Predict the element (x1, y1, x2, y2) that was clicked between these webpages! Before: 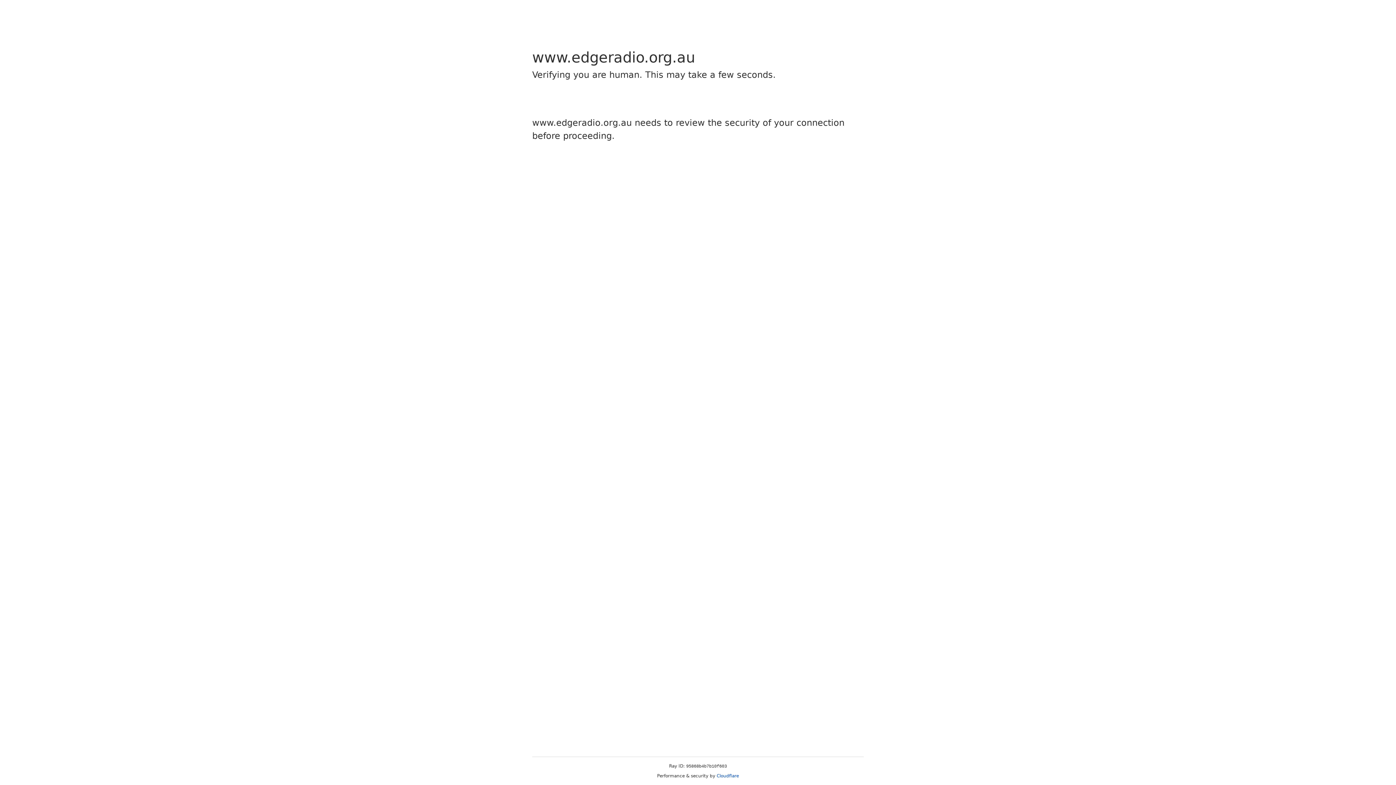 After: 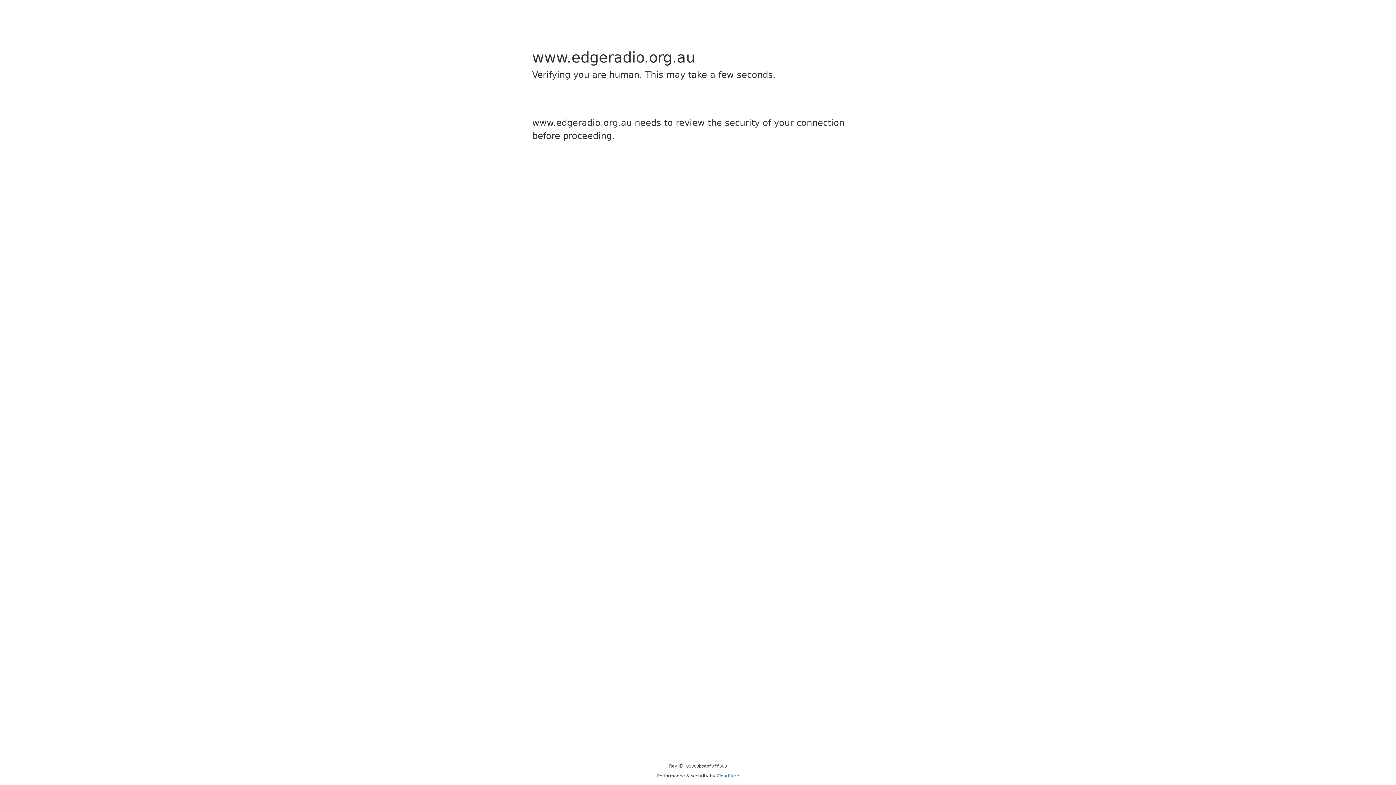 Action: bbox: (716, 773, 739, 778) label: Cloudflare